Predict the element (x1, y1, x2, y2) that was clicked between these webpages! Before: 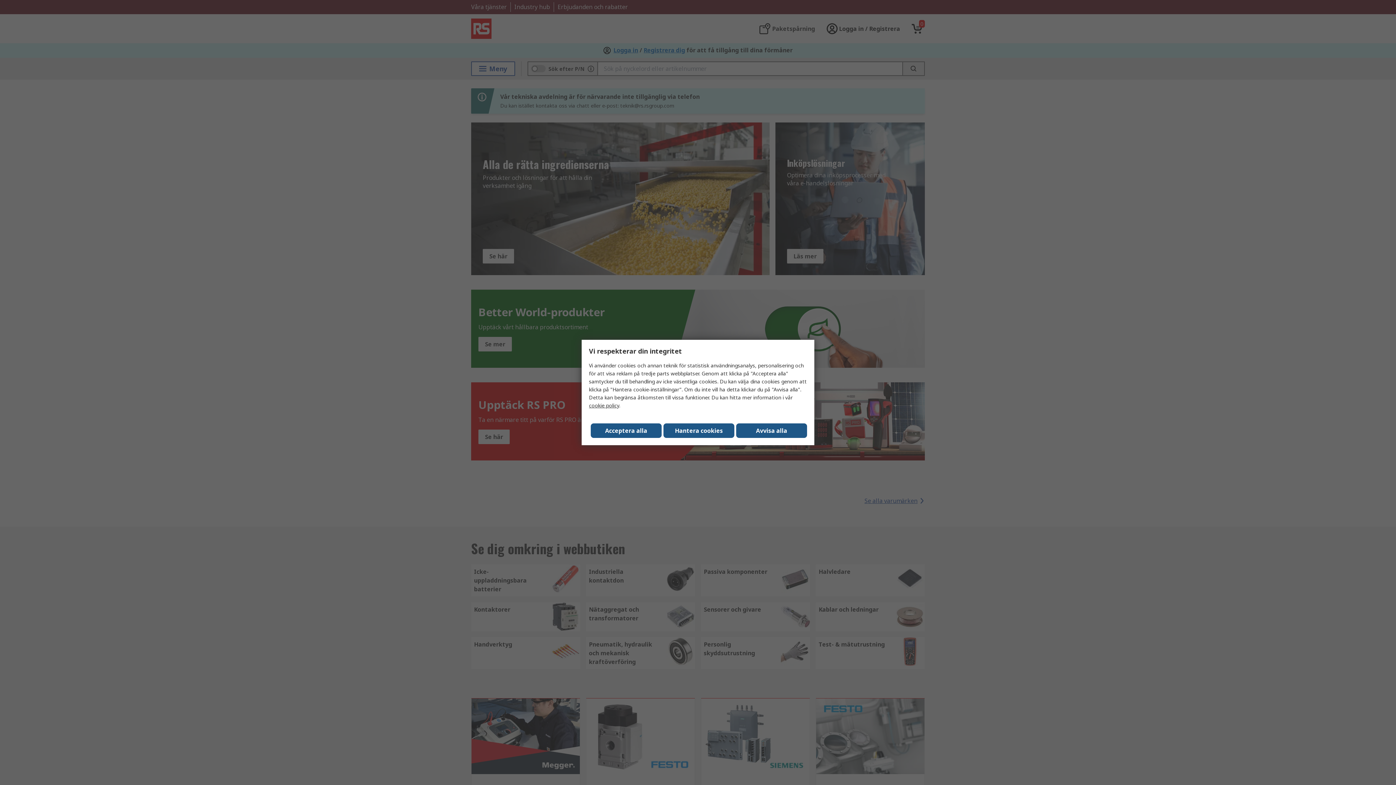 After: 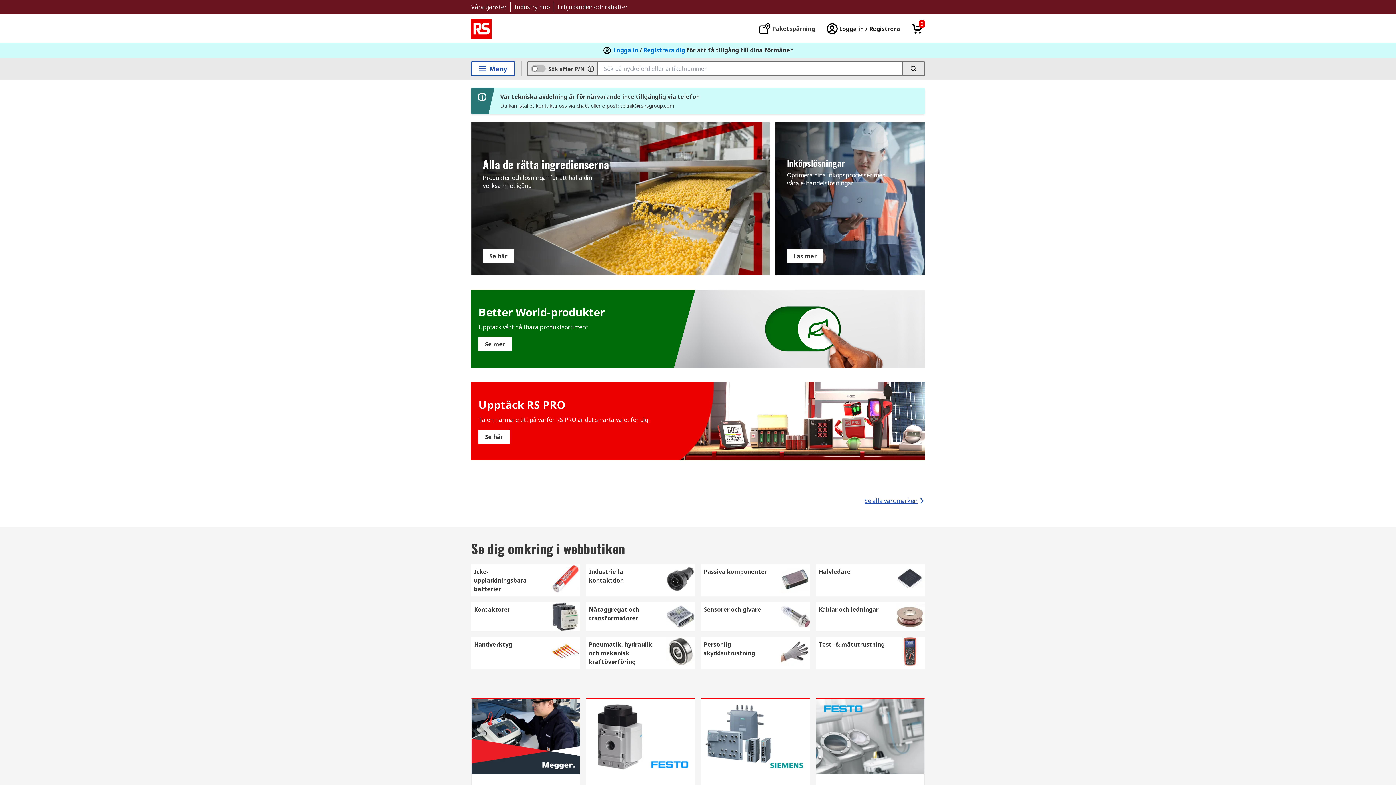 Action: bbox: (736, 423, 807, 438) label: Avvisa alla